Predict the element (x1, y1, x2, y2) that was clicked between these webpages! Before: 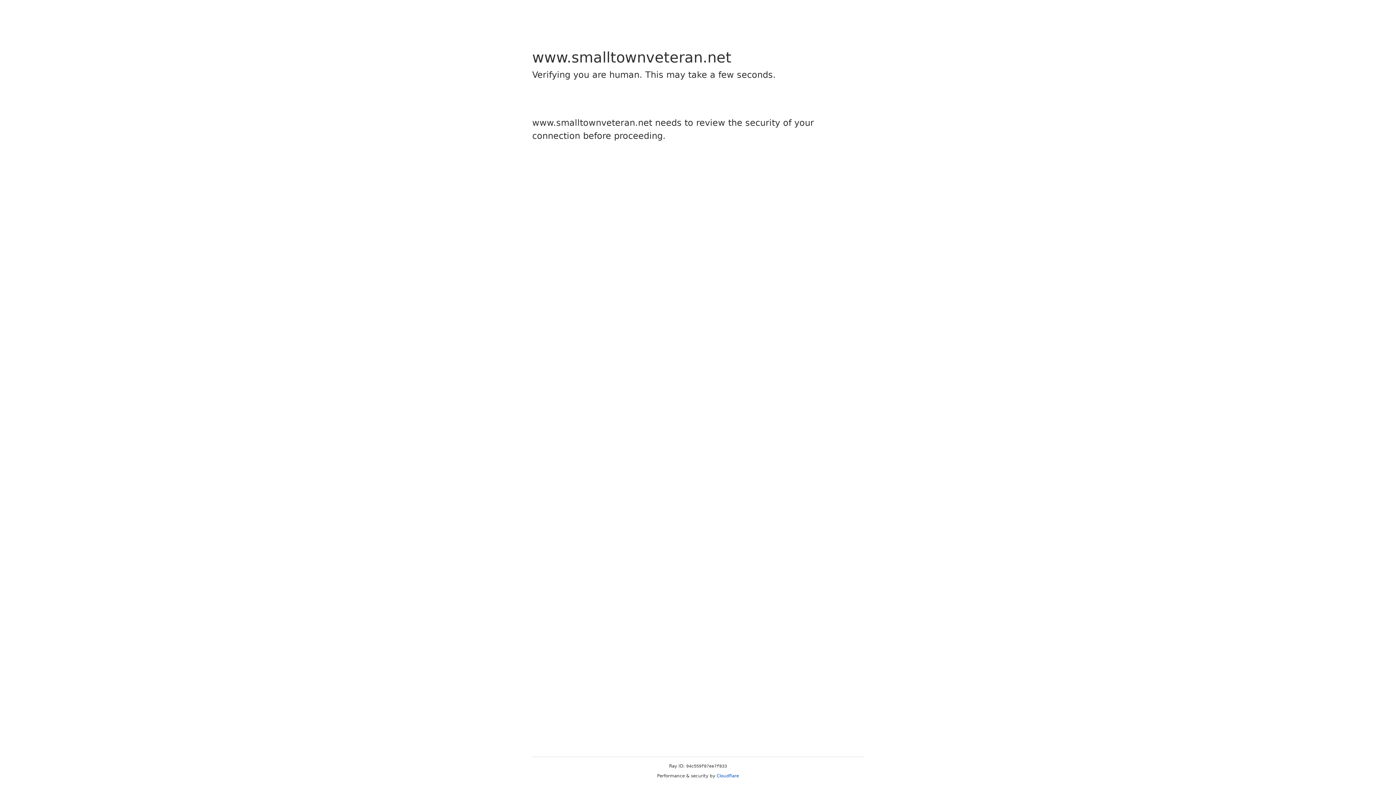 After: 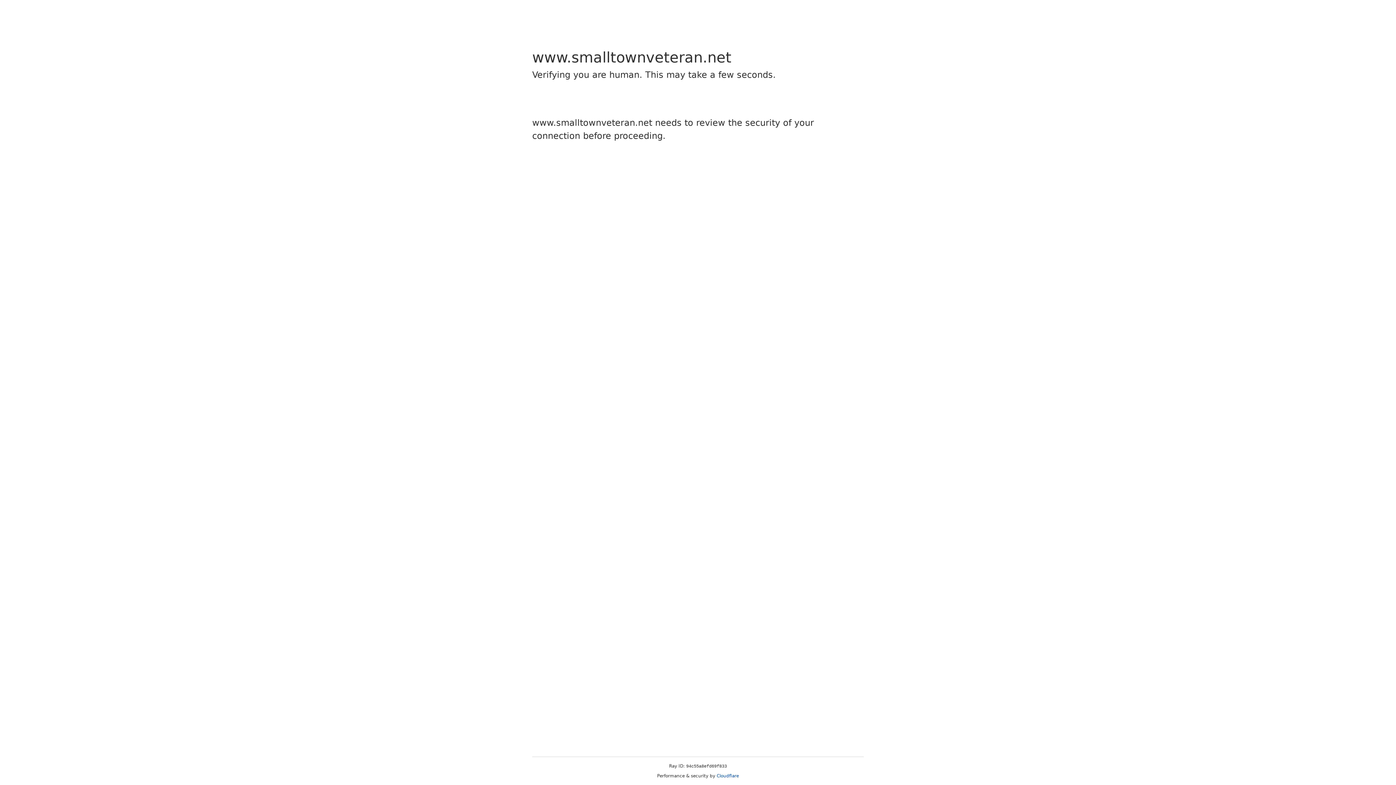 Action: label: Cloudflare bbox: (716, 773, 739, 778)